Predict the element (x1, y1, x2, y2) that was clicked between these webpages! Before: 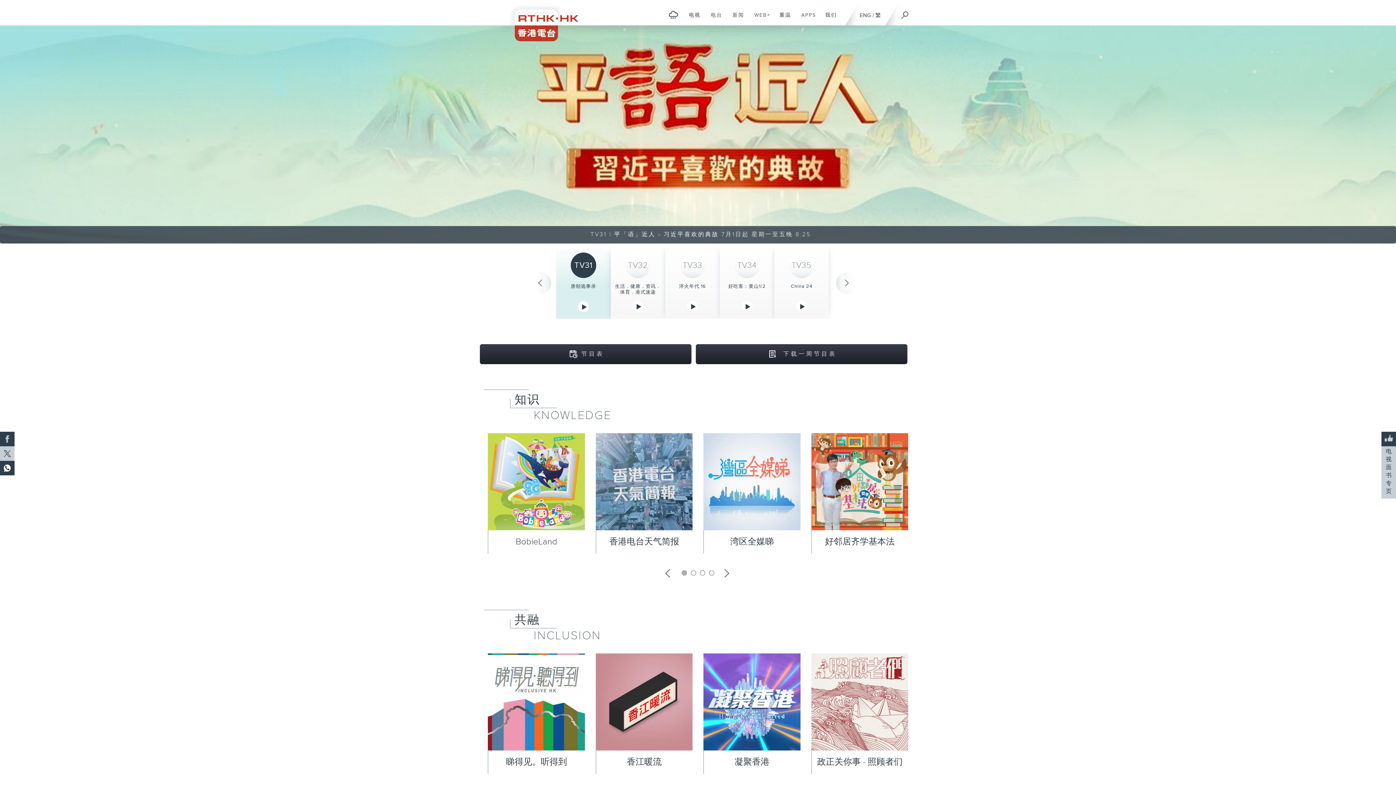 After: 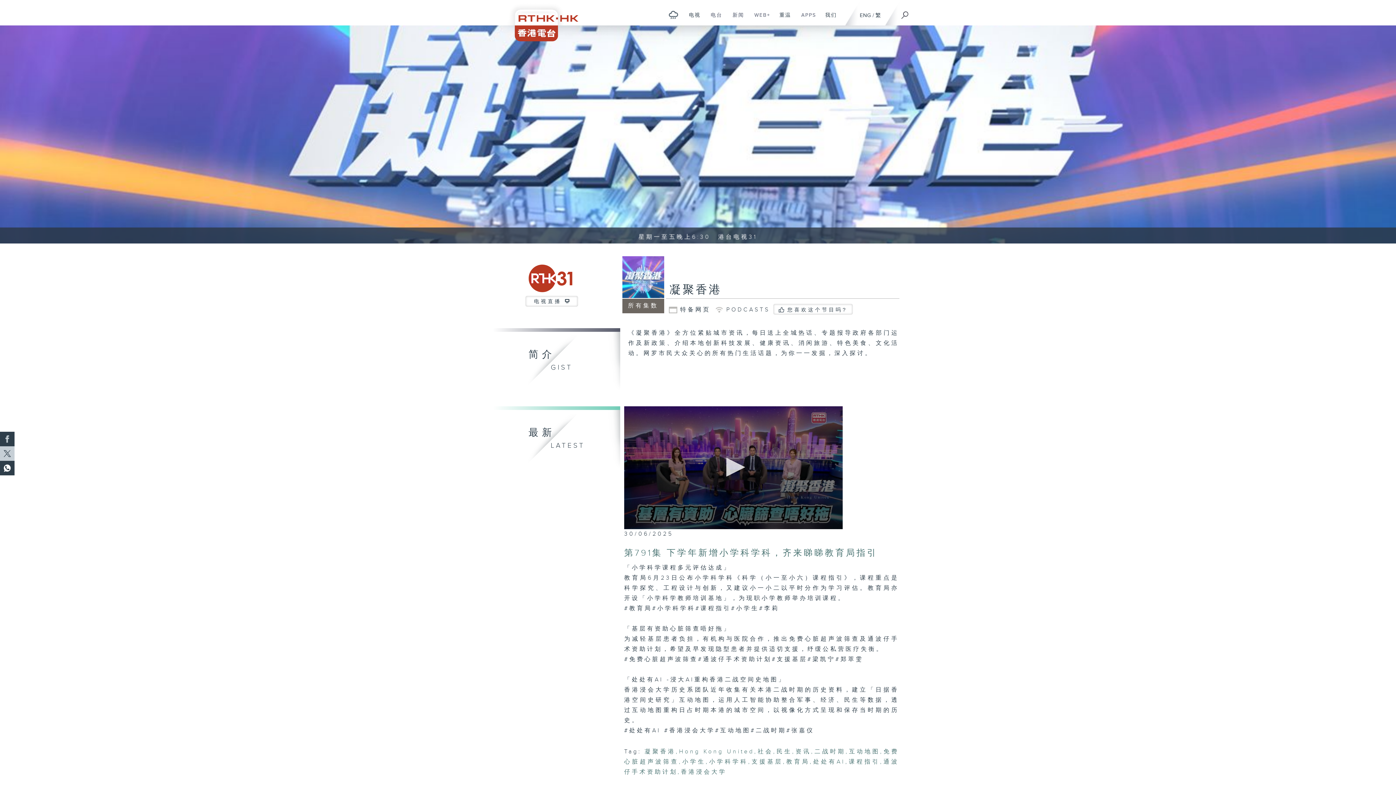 Action: bbox: (703, 698, 800, 705)